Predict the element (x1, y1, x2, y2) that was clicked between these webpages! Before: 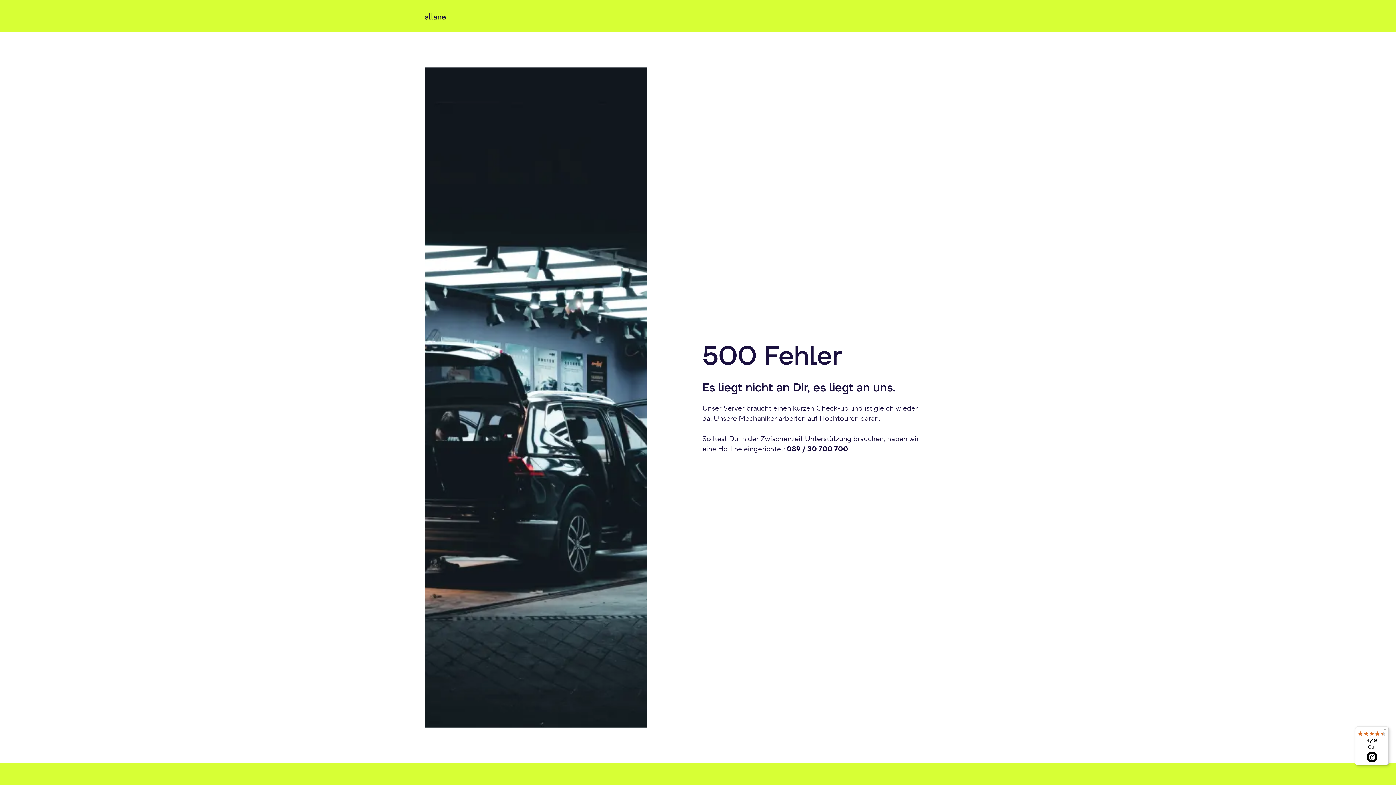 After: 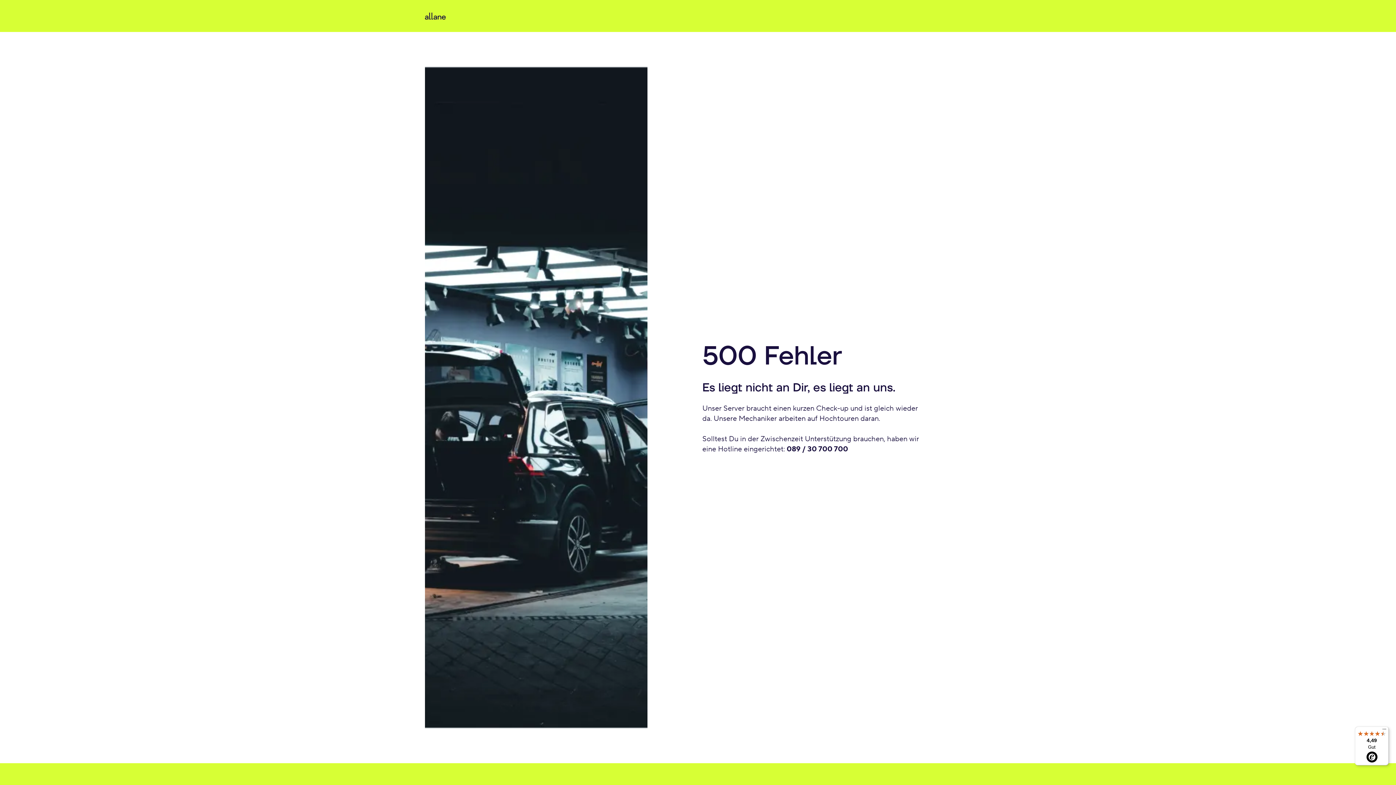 Action: label: home bbox: (425, 12, 652, 19)